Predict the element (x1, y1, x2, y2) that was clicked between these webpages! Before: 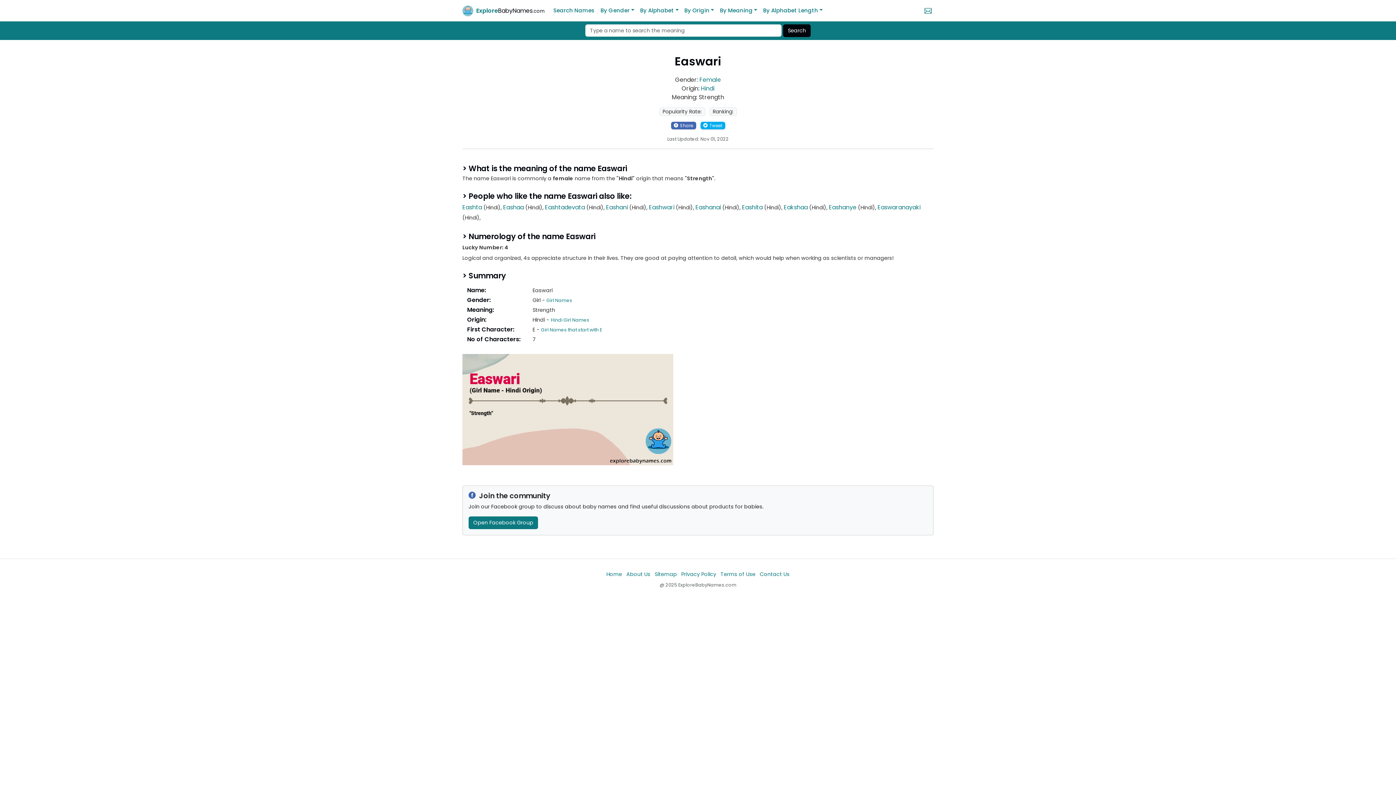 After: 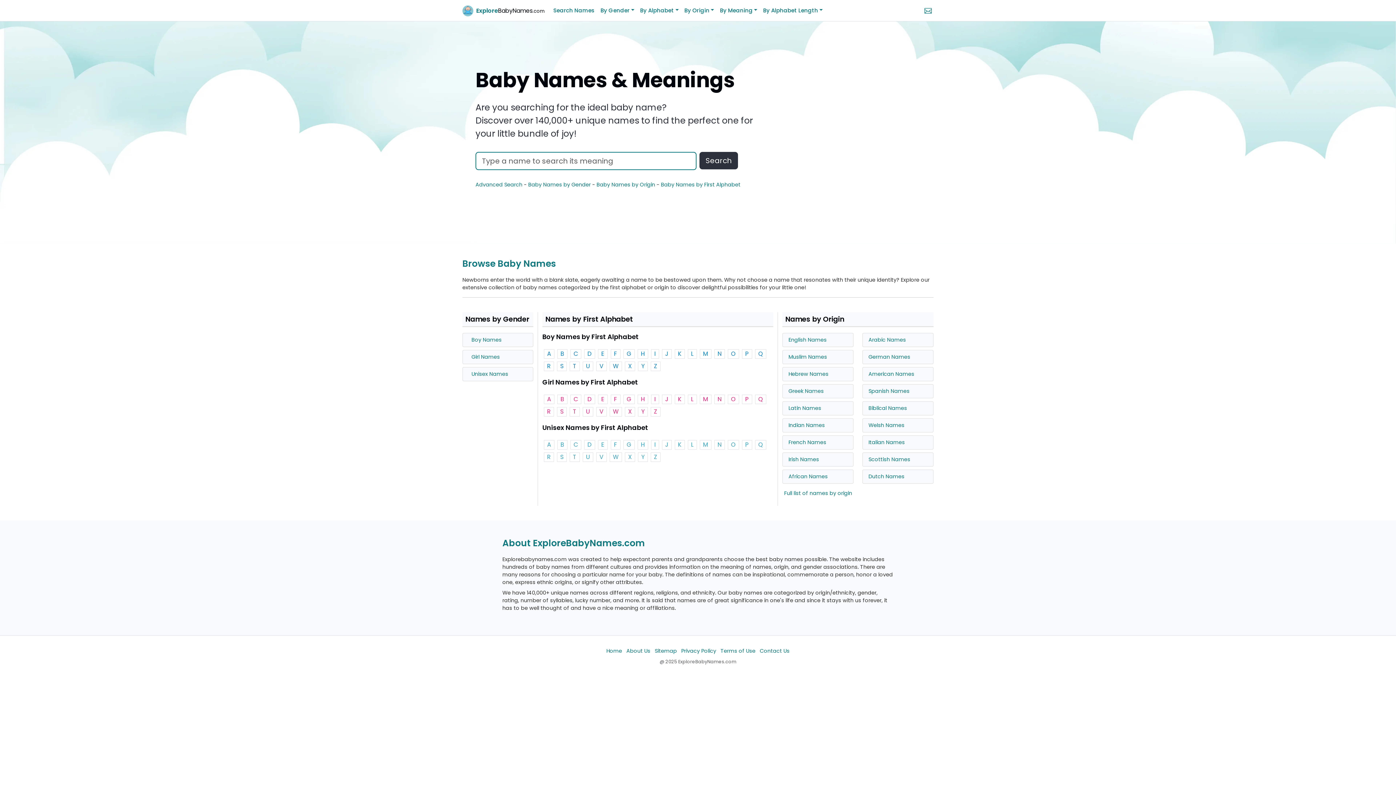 Action: label: Home bbox: (606, 570, 622, 578)